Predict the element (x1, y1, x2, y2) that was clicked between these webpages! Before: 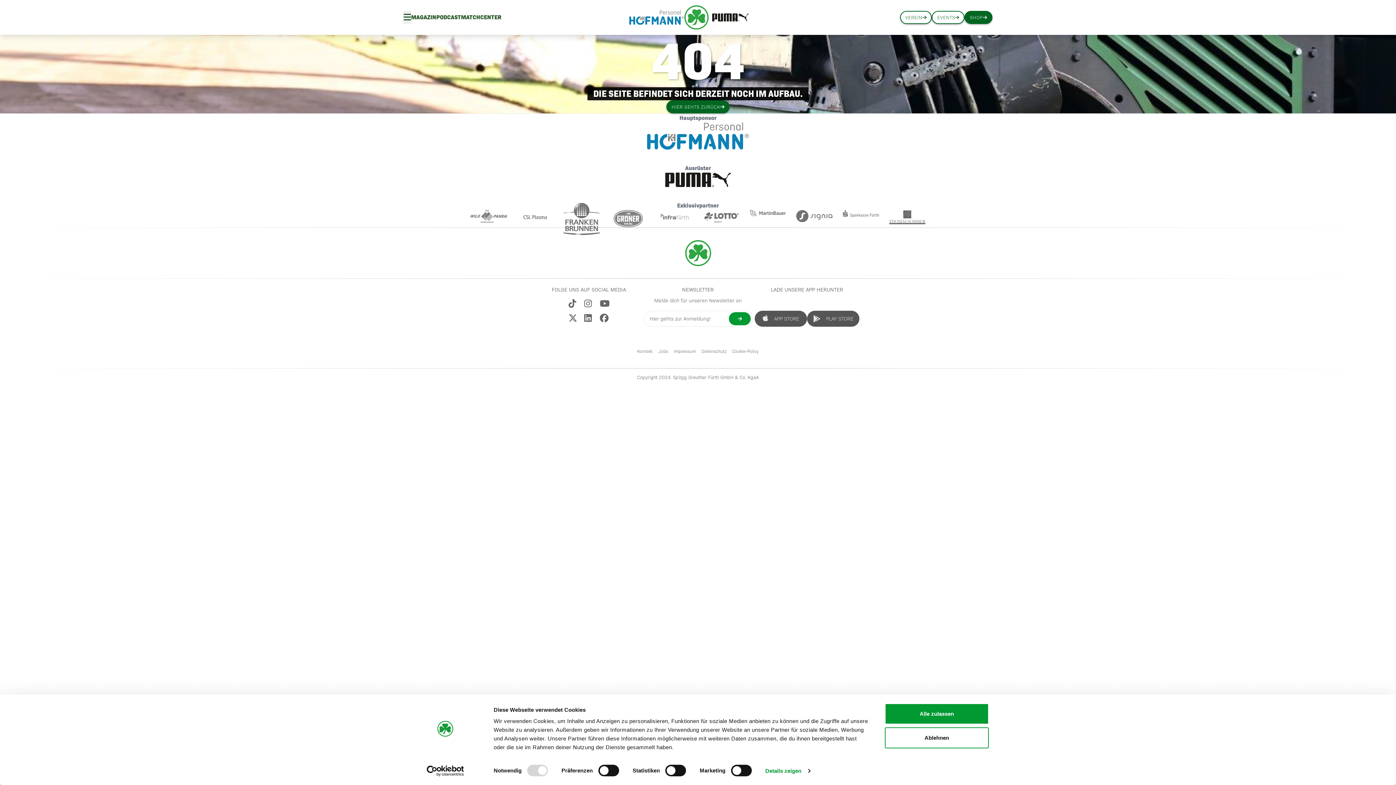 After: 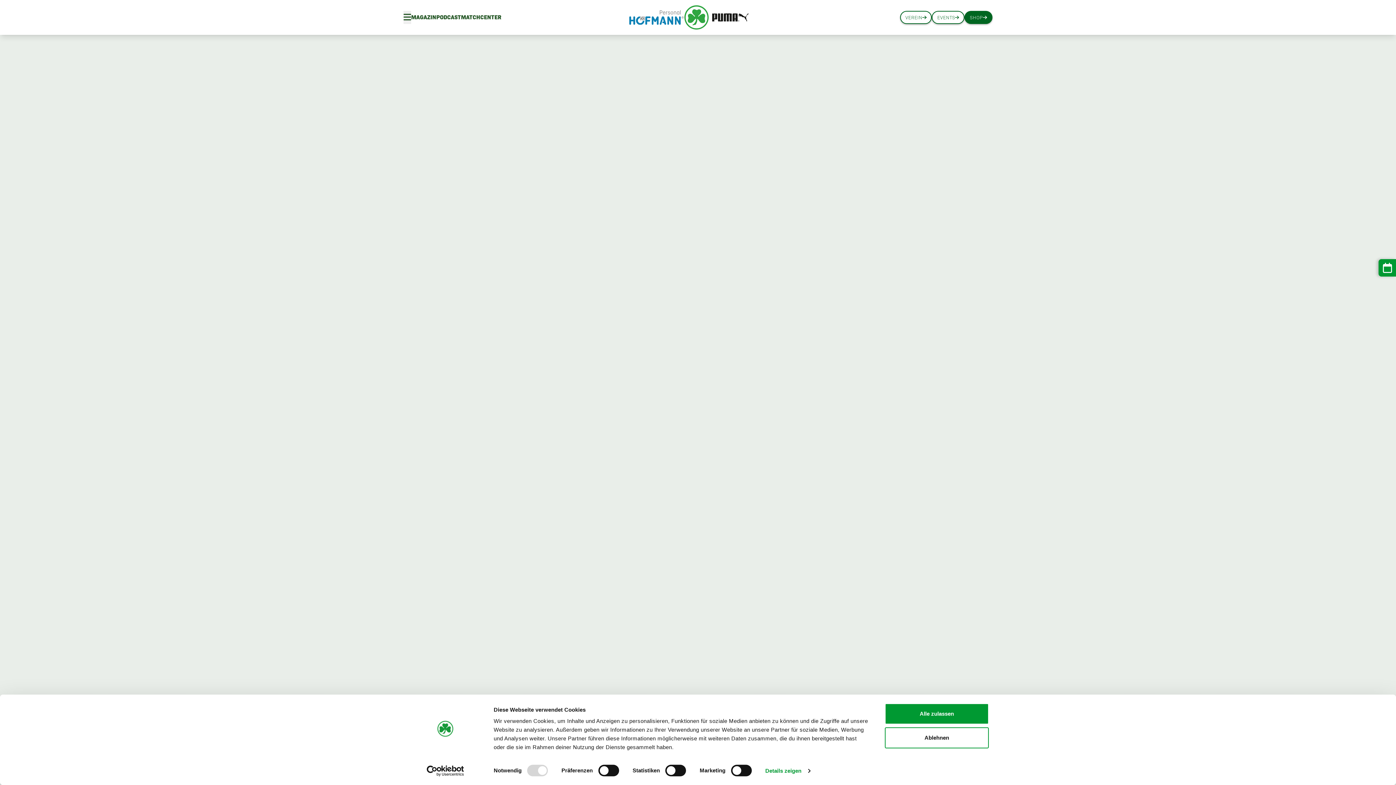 Action: bbox: (684, 4, 709, 30)